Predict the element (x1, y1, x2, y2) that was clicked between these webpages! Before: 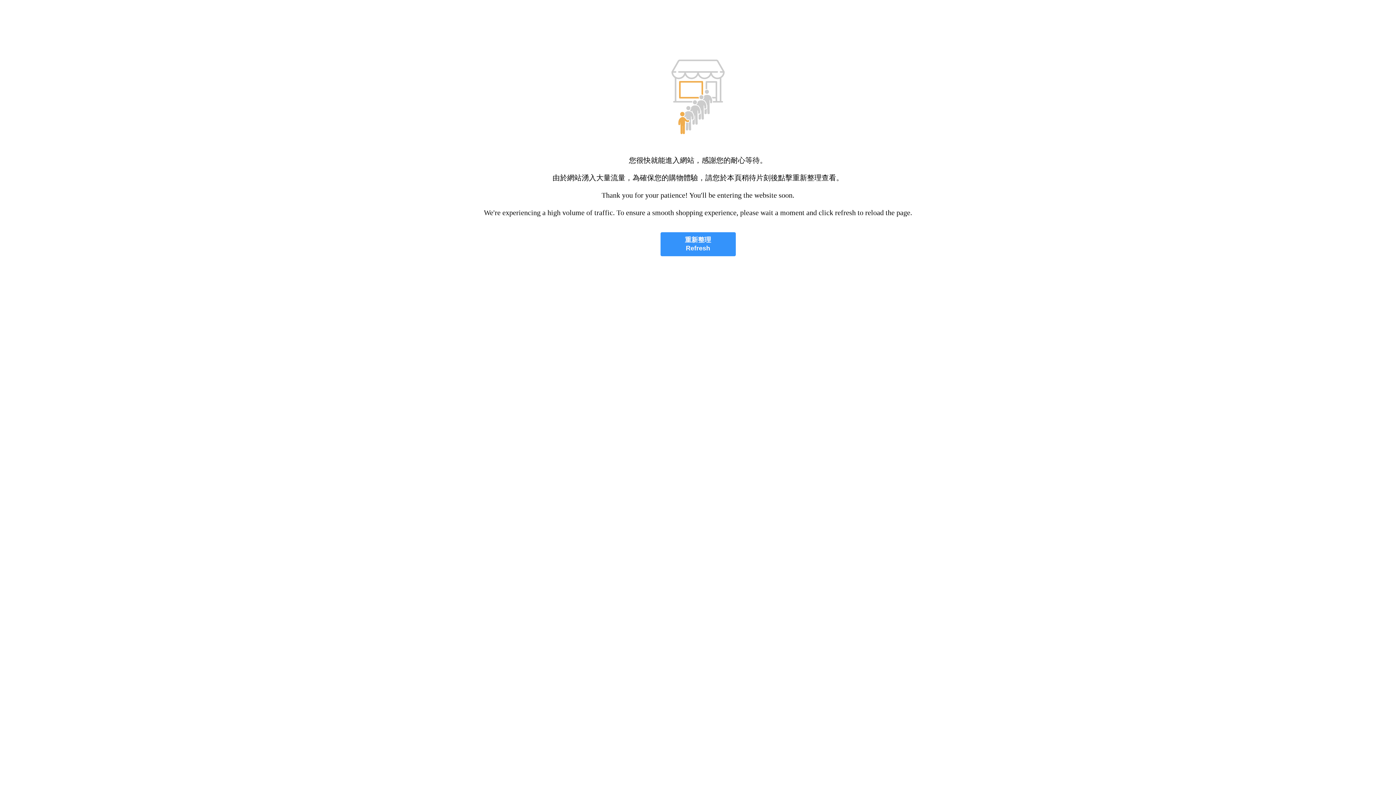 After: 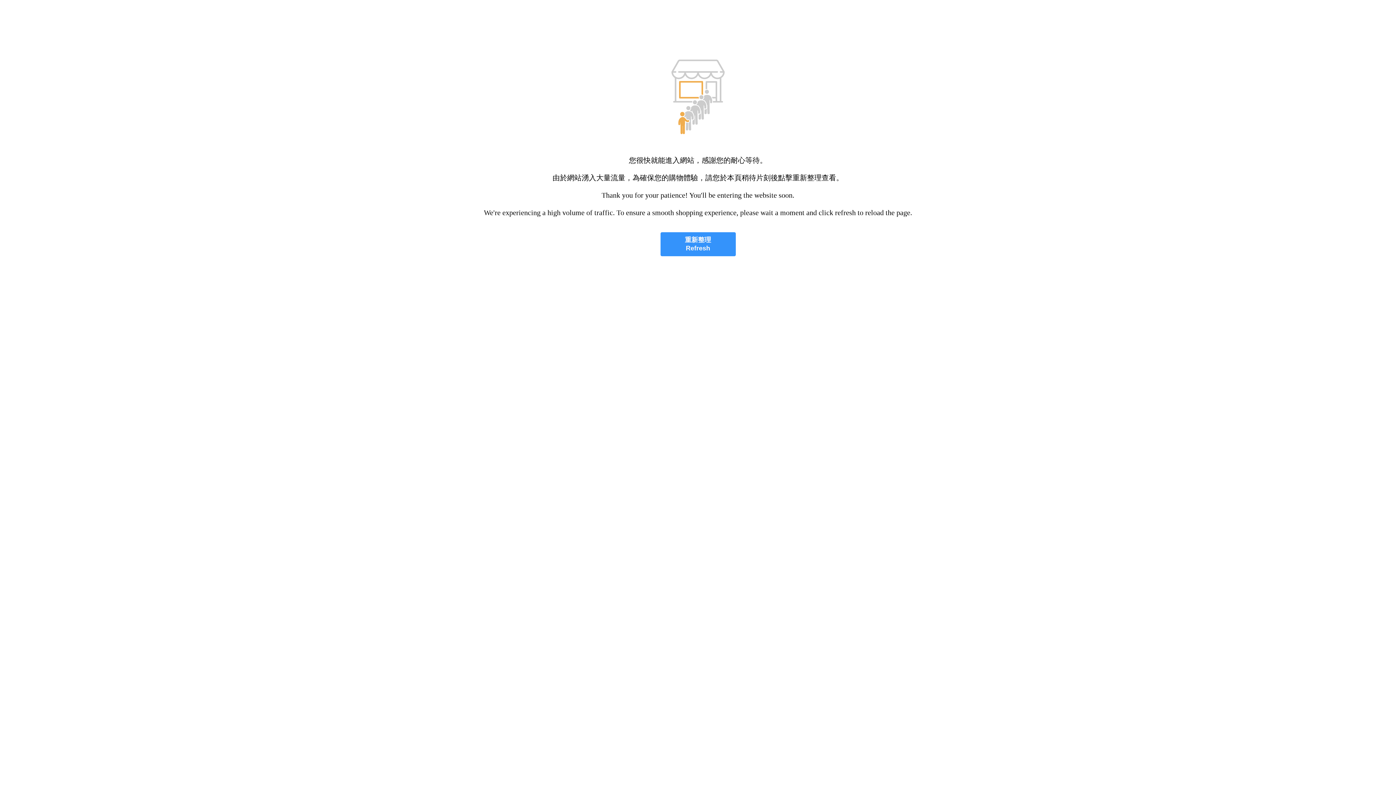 Action: bbox: (660, 232, 735, 256) label: 重新整理
Refresh